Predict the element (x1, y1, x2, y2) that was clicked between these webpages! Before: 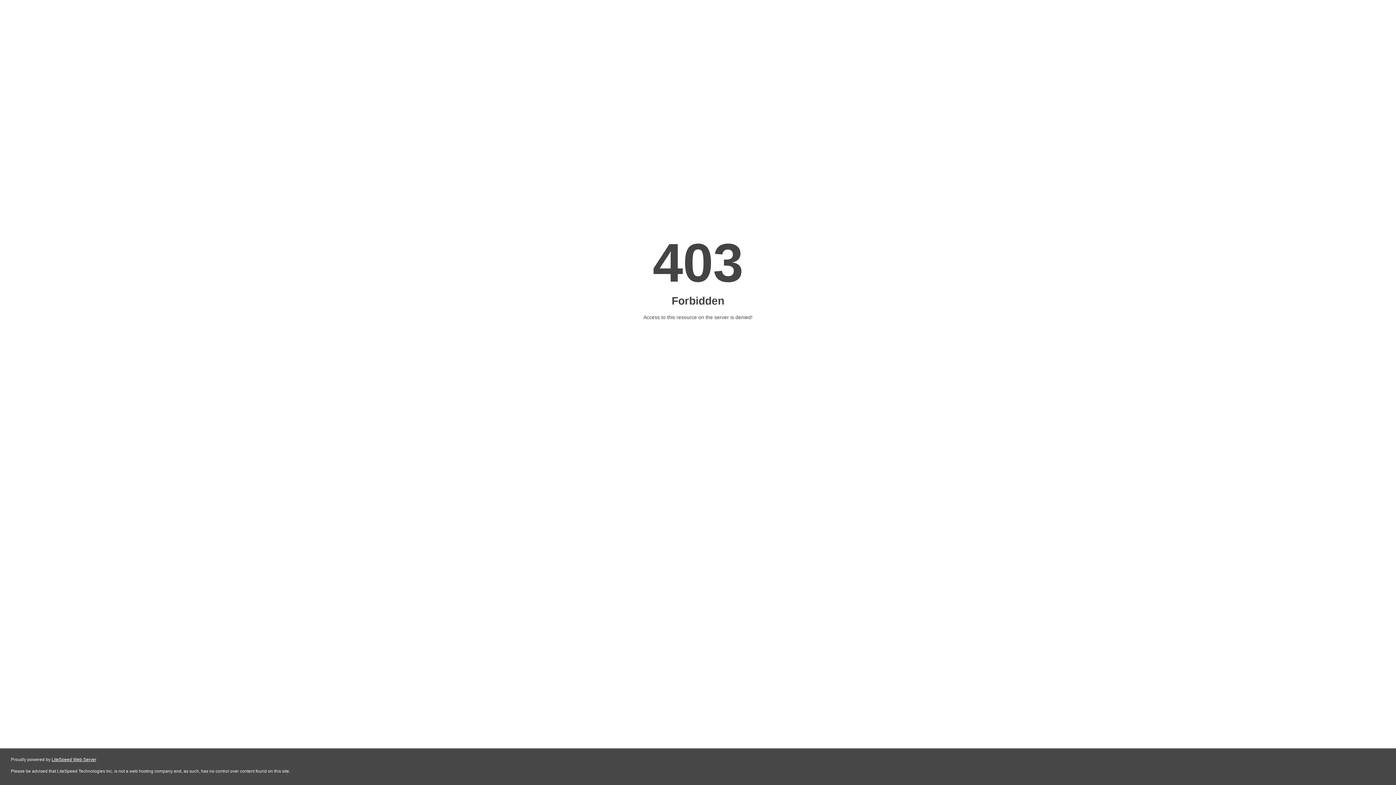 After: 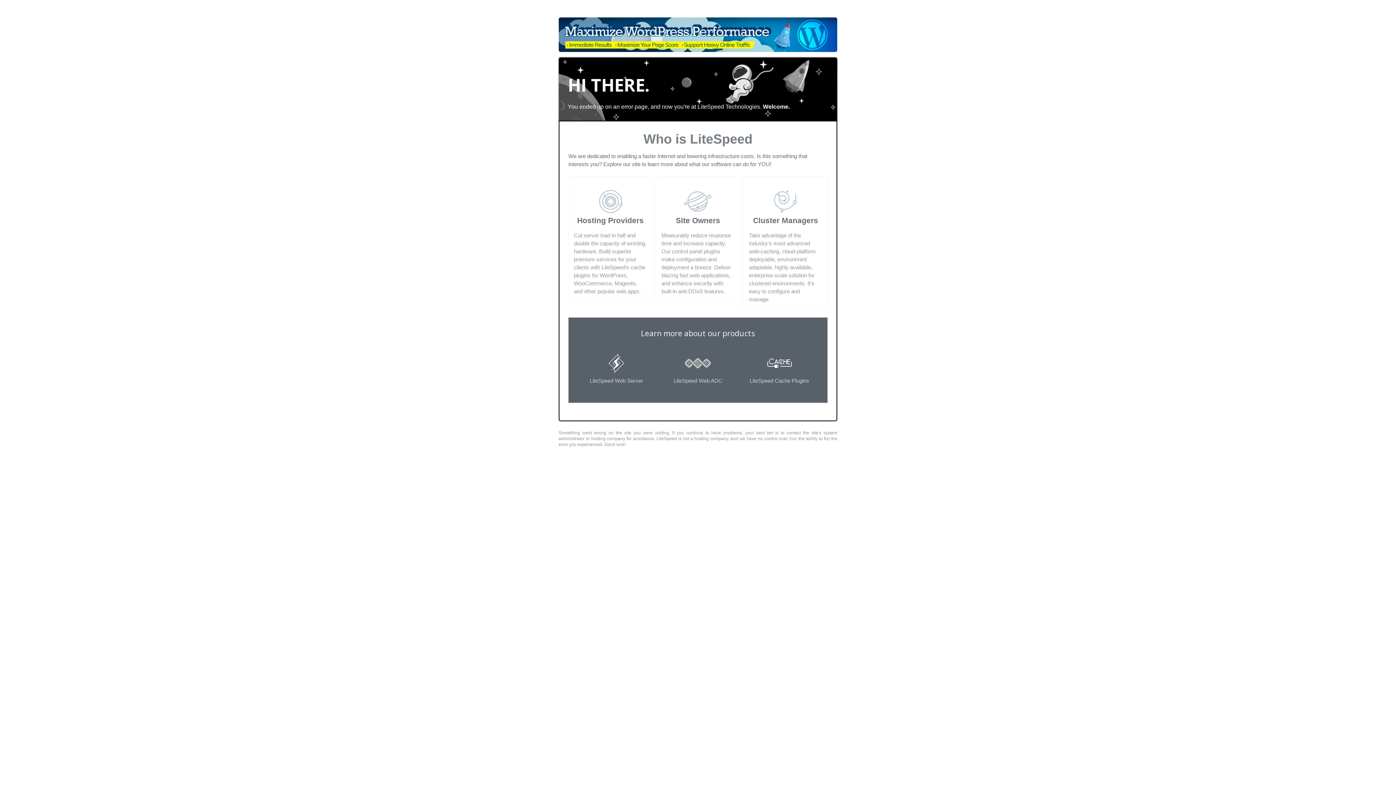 Action: bbox: (51, 757, 96, 762) label: LiteSpeed Web Server